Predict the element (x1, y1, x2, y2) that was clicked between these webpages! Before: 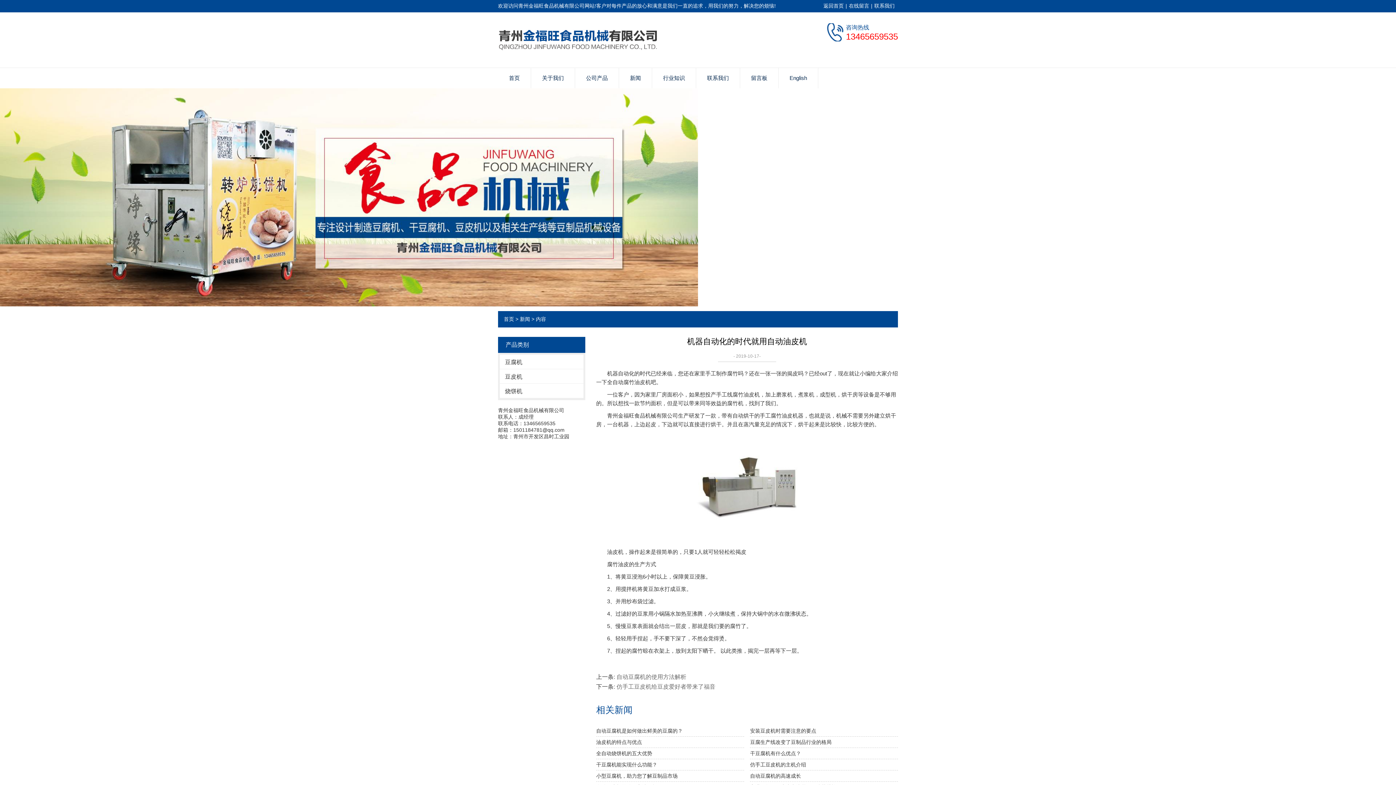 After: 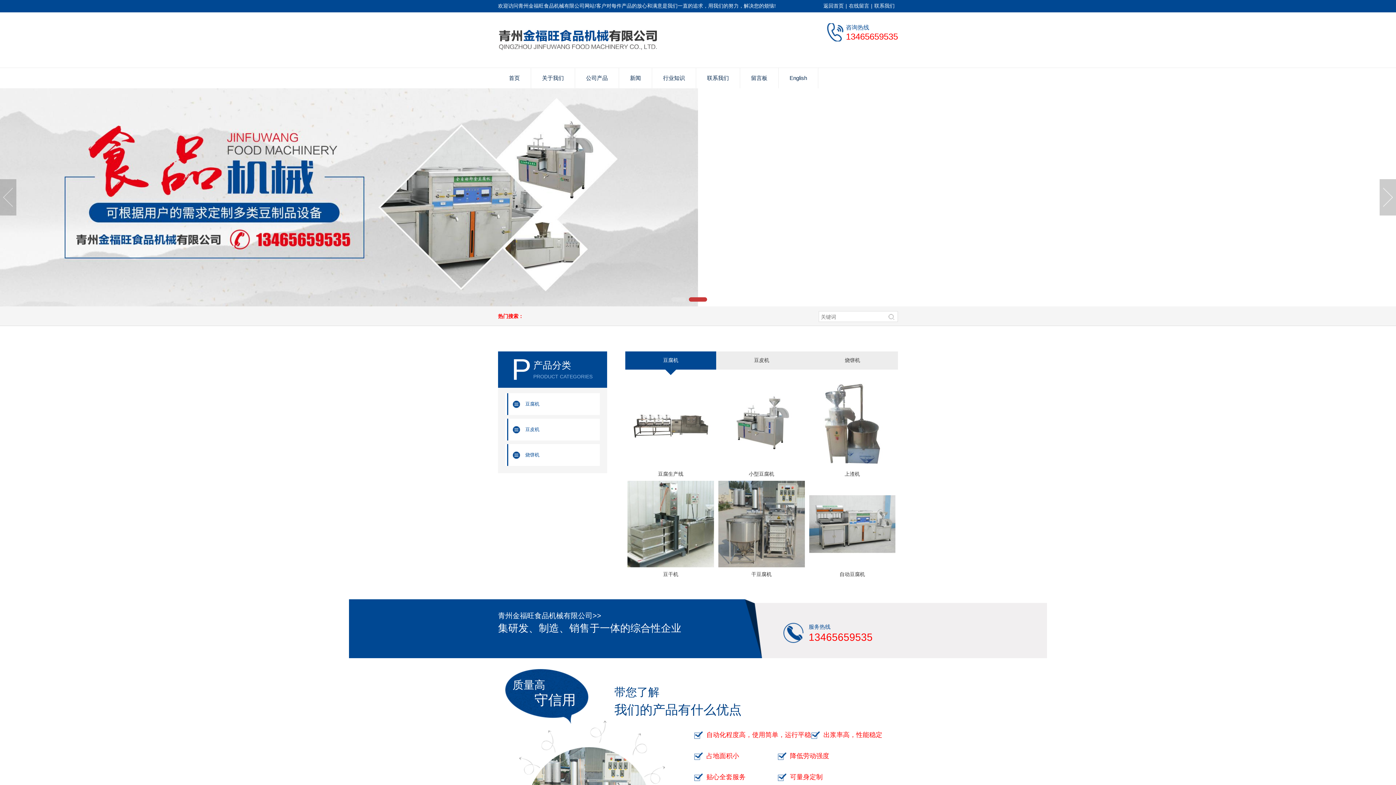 Action: bbox: (498, 23, 658, 56)